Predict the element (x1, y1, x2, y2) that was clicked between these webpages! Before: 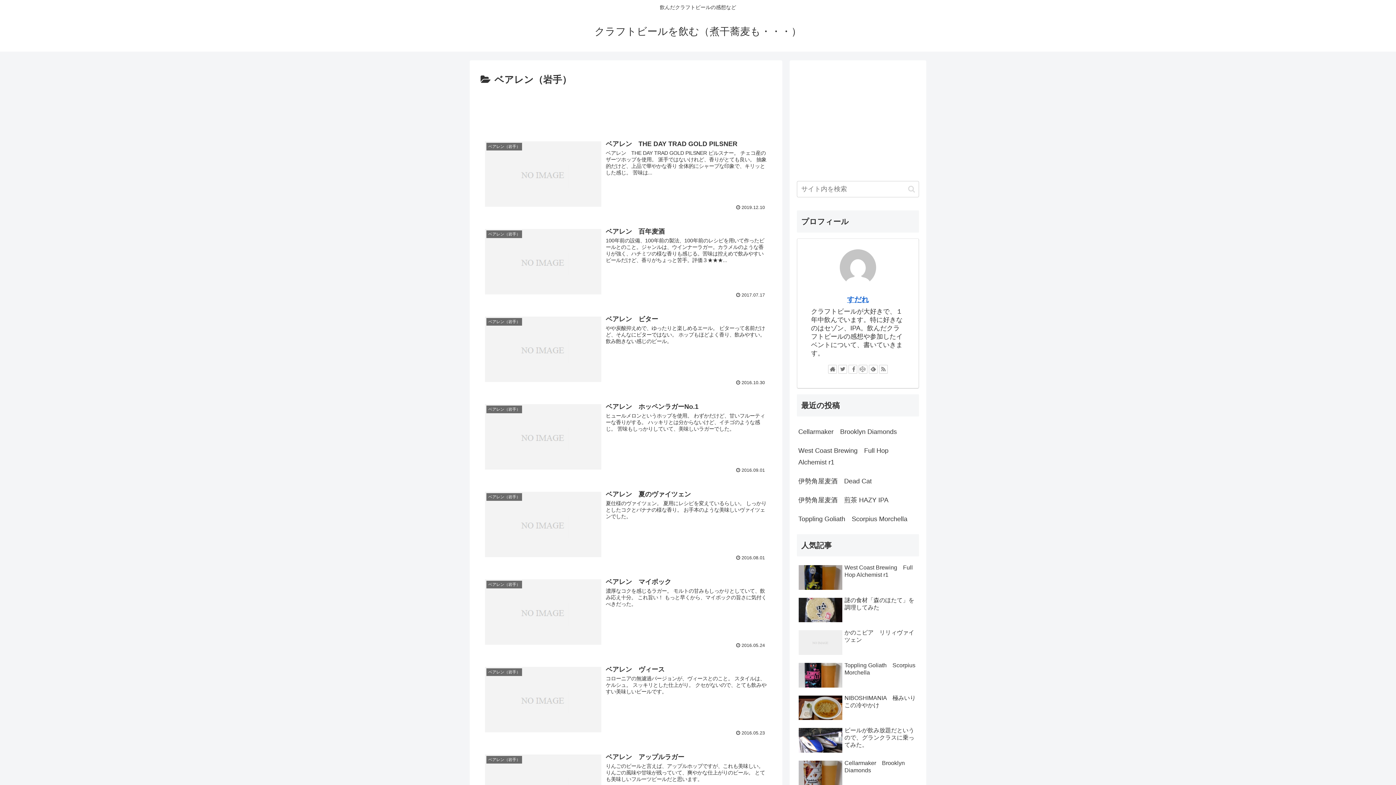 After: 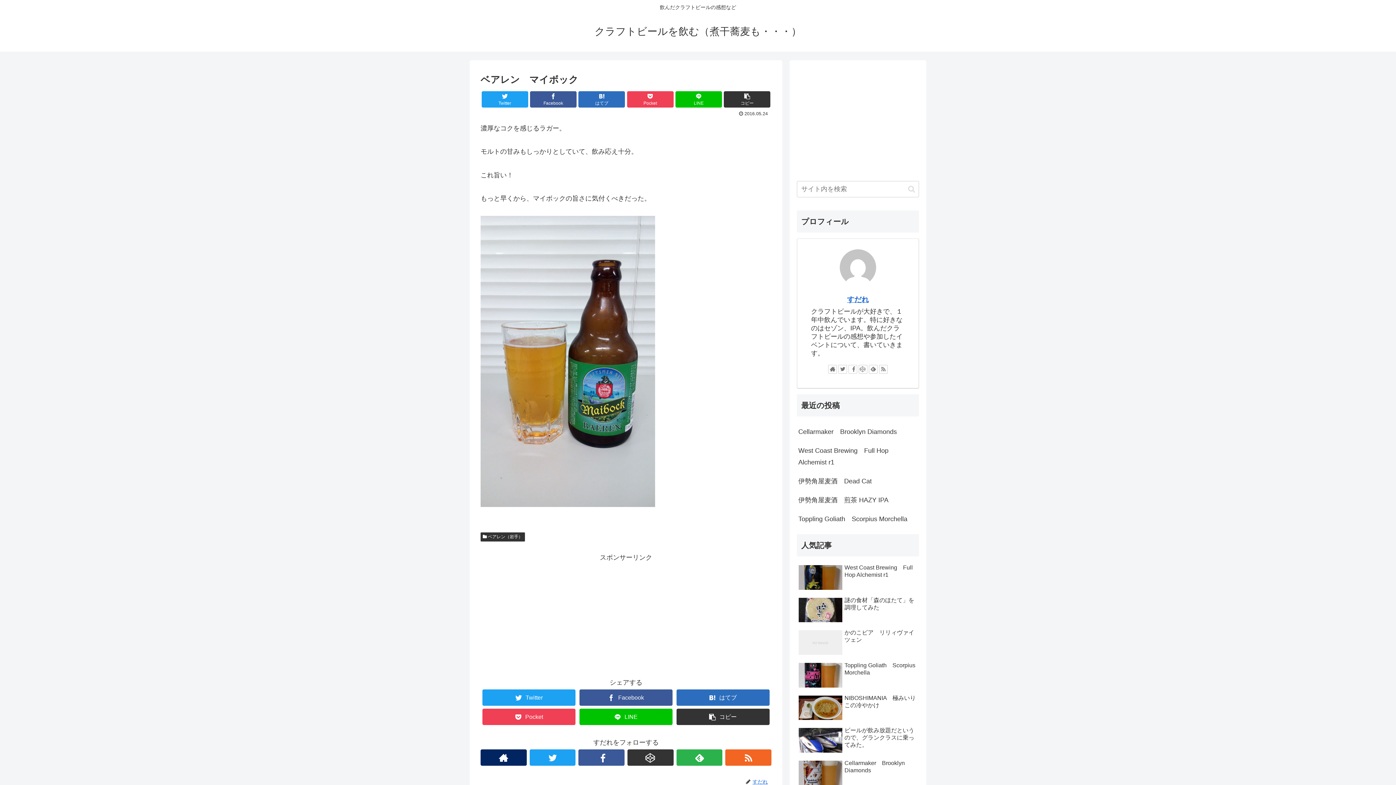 Action: bbox: (480, 574, 771, 653) label: ベアレン（岩手）
ベアレン　マイボック
濃厚なコクを感じるラガー。 モルトの甘みもしっかりとしていて、飲み応え十分。 これ旨い！ もっと早くから、マイボックの旨さに気付くべきだった。
 2016.05.24